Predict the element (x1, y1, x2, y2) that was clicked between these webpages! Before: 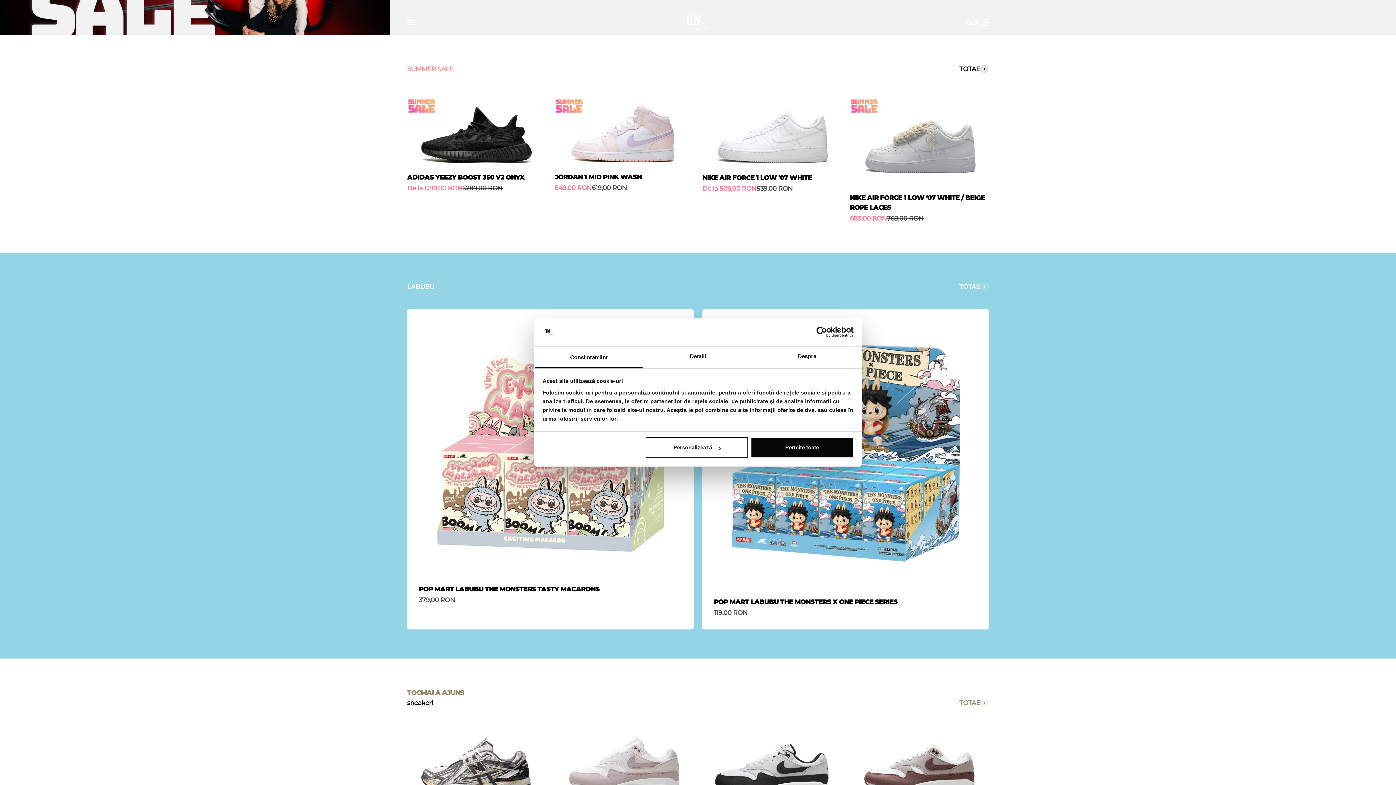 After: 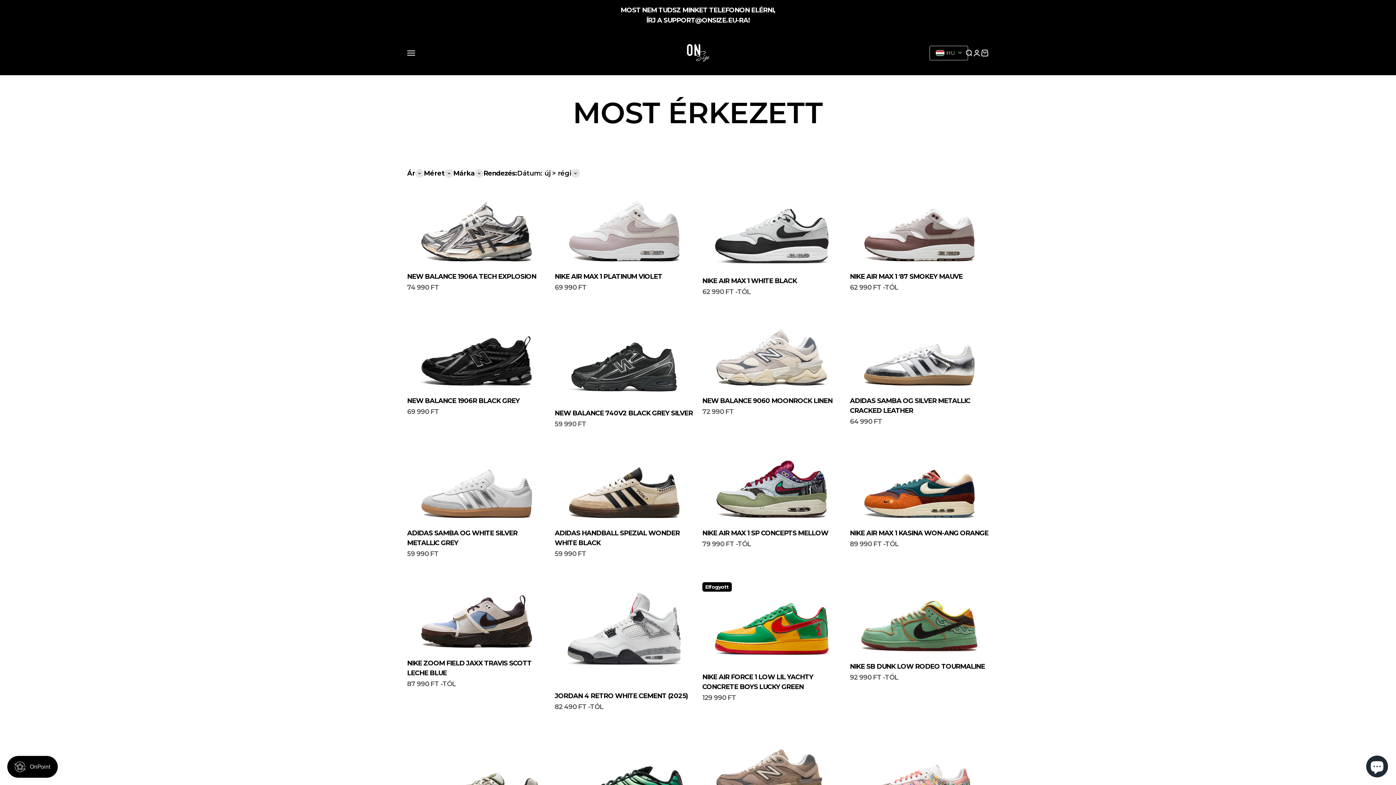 Action: bbox: (959, 698, 989, 708) label: TOTAE